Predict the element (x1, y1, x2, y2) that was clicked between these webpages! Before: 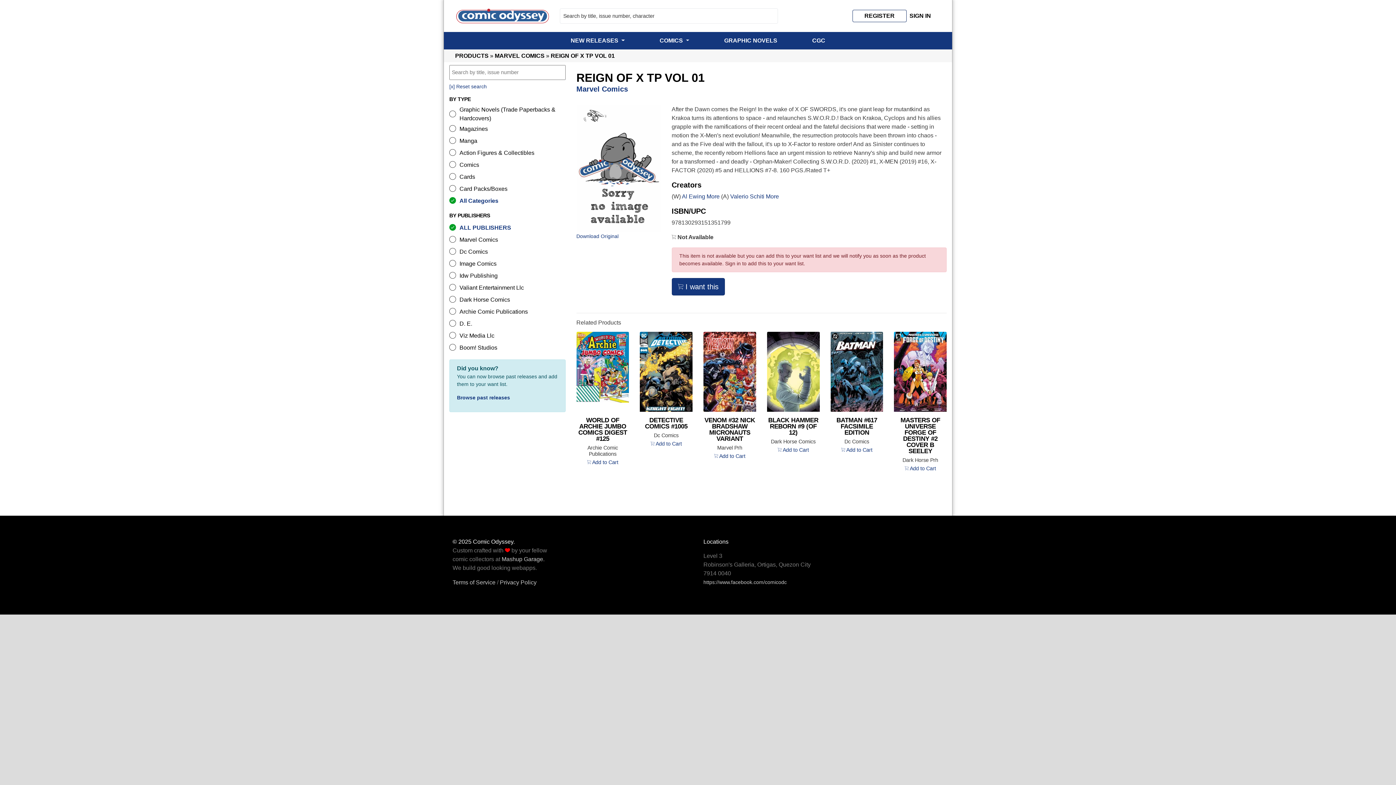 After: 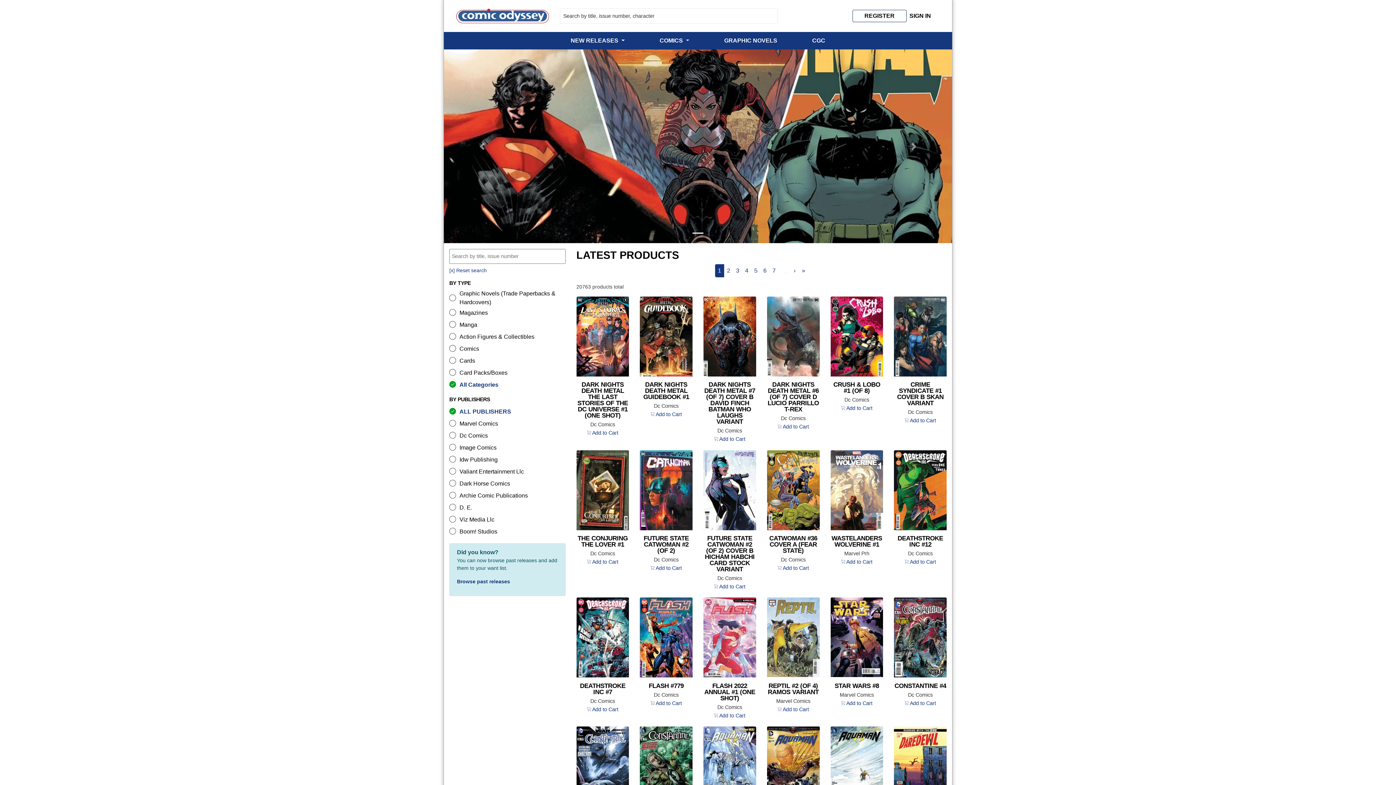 Action: bbox: (456, 6, 549, 25)